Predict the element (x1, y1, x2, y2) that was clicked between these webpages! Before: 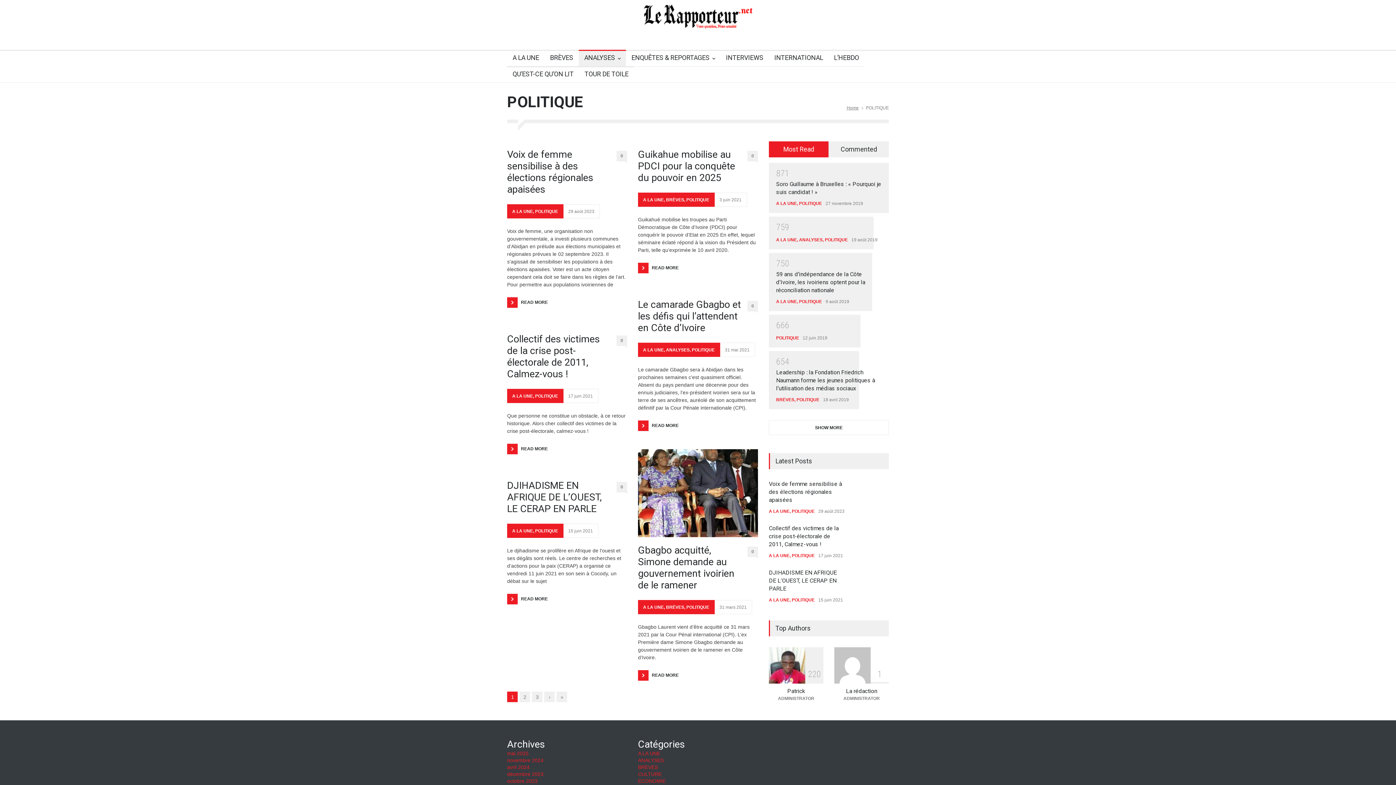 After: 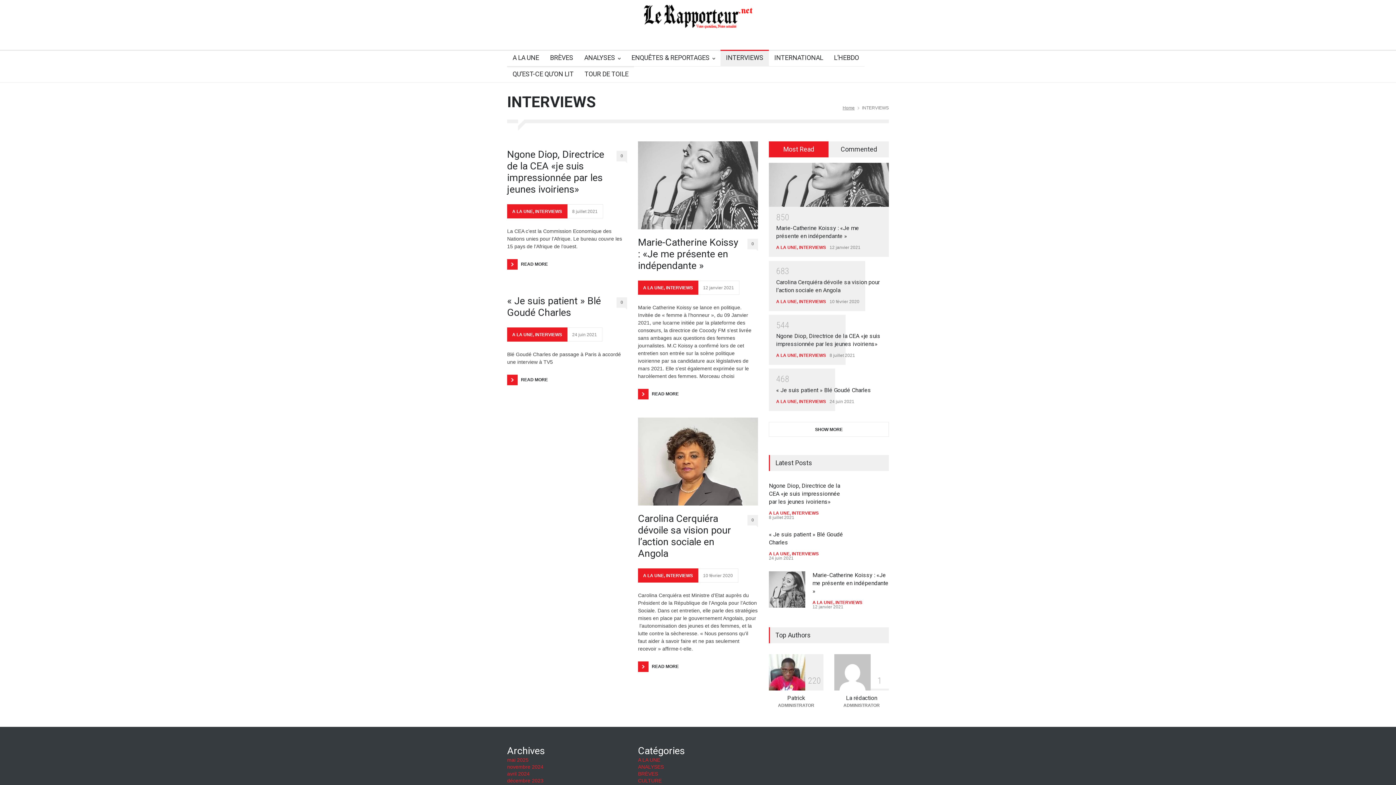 Action: label: INTERVIEWS bbox: (720, 50, 763, 66)